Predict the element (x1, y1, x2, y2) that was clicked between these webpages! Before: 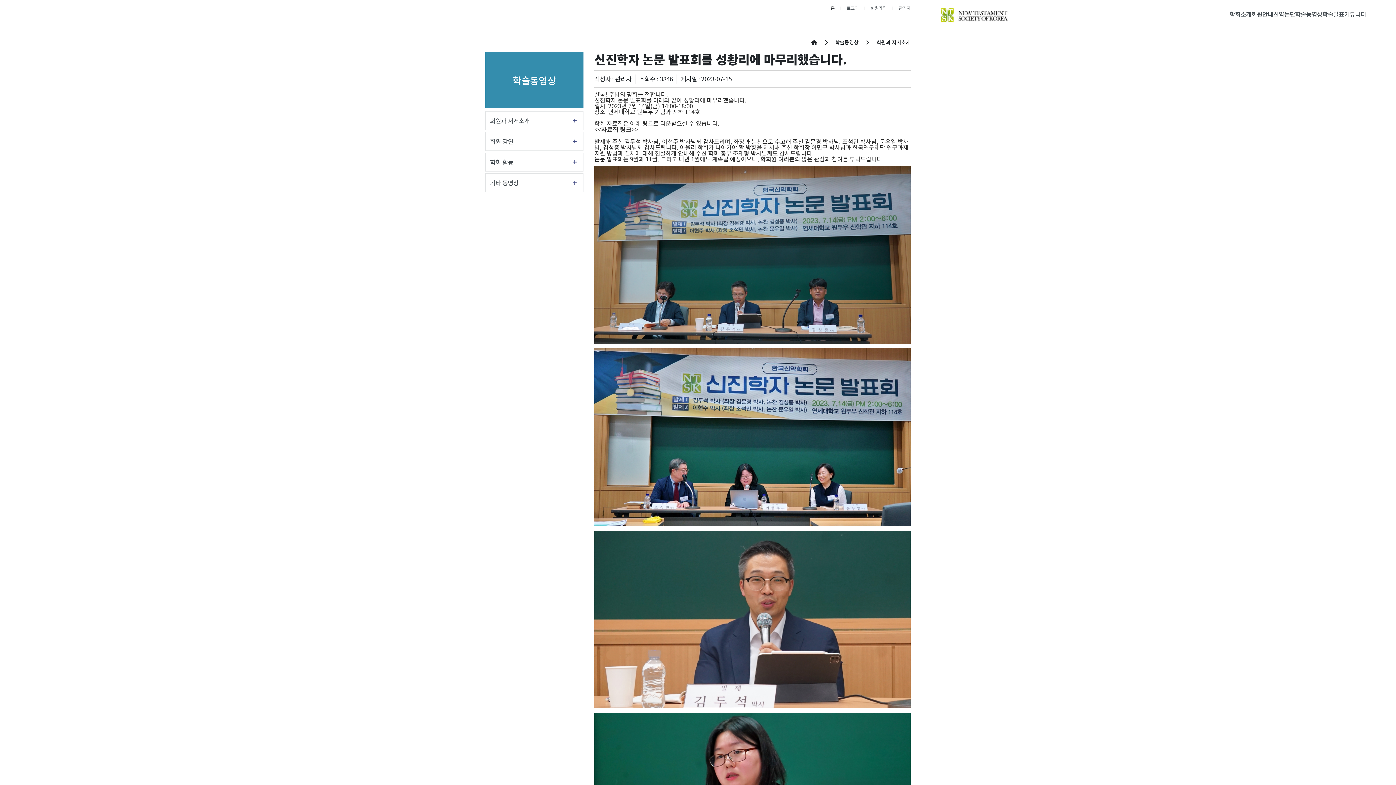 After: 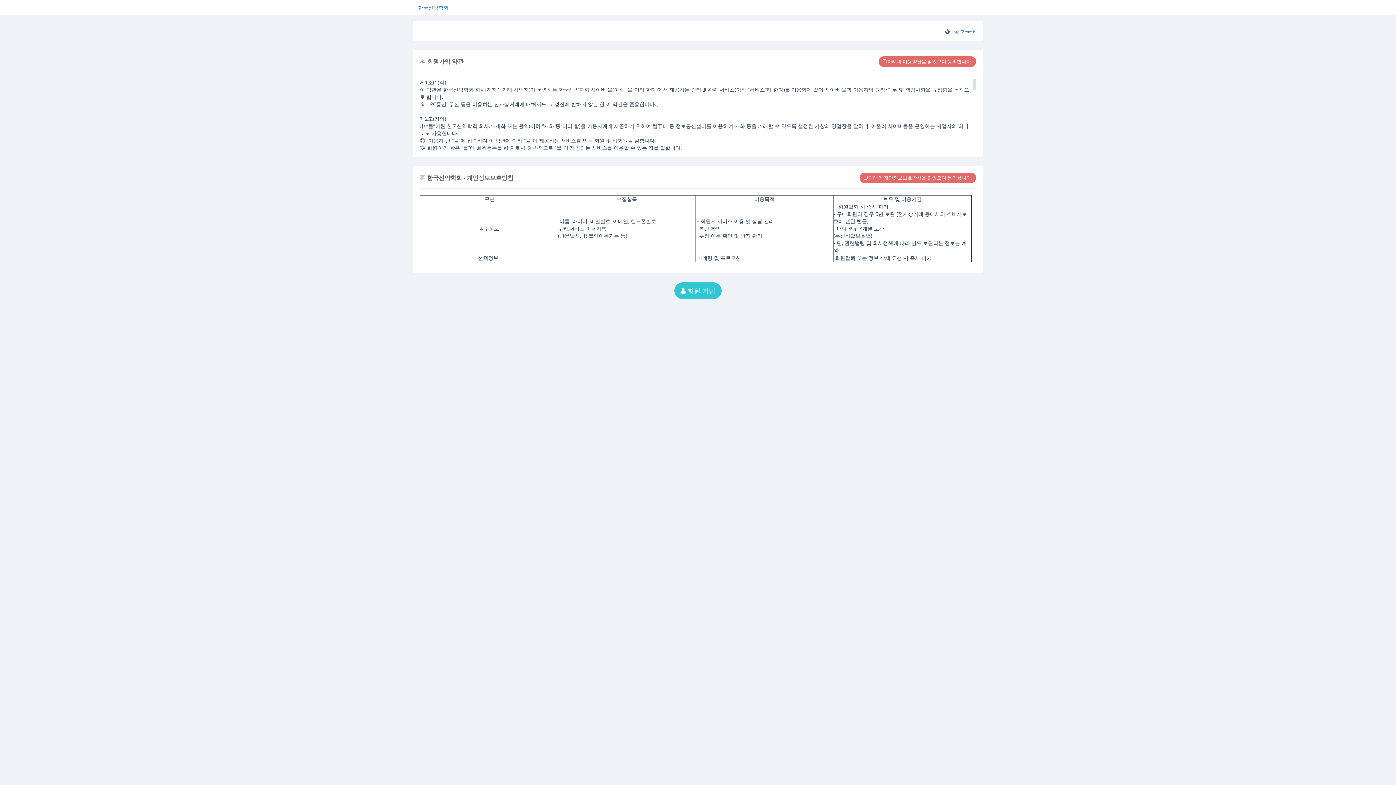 Action: label: 회원가입 bbox: (870, 4, 886, 10)